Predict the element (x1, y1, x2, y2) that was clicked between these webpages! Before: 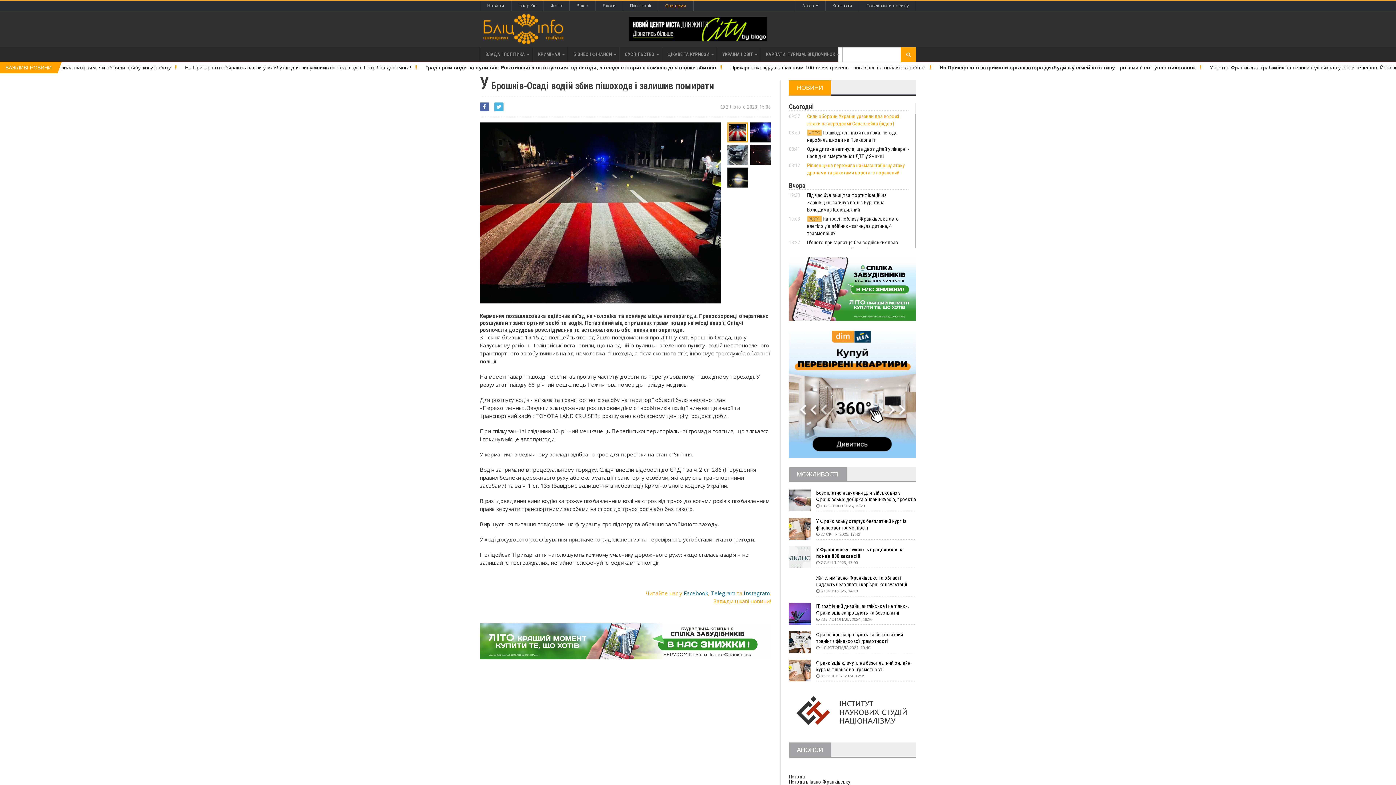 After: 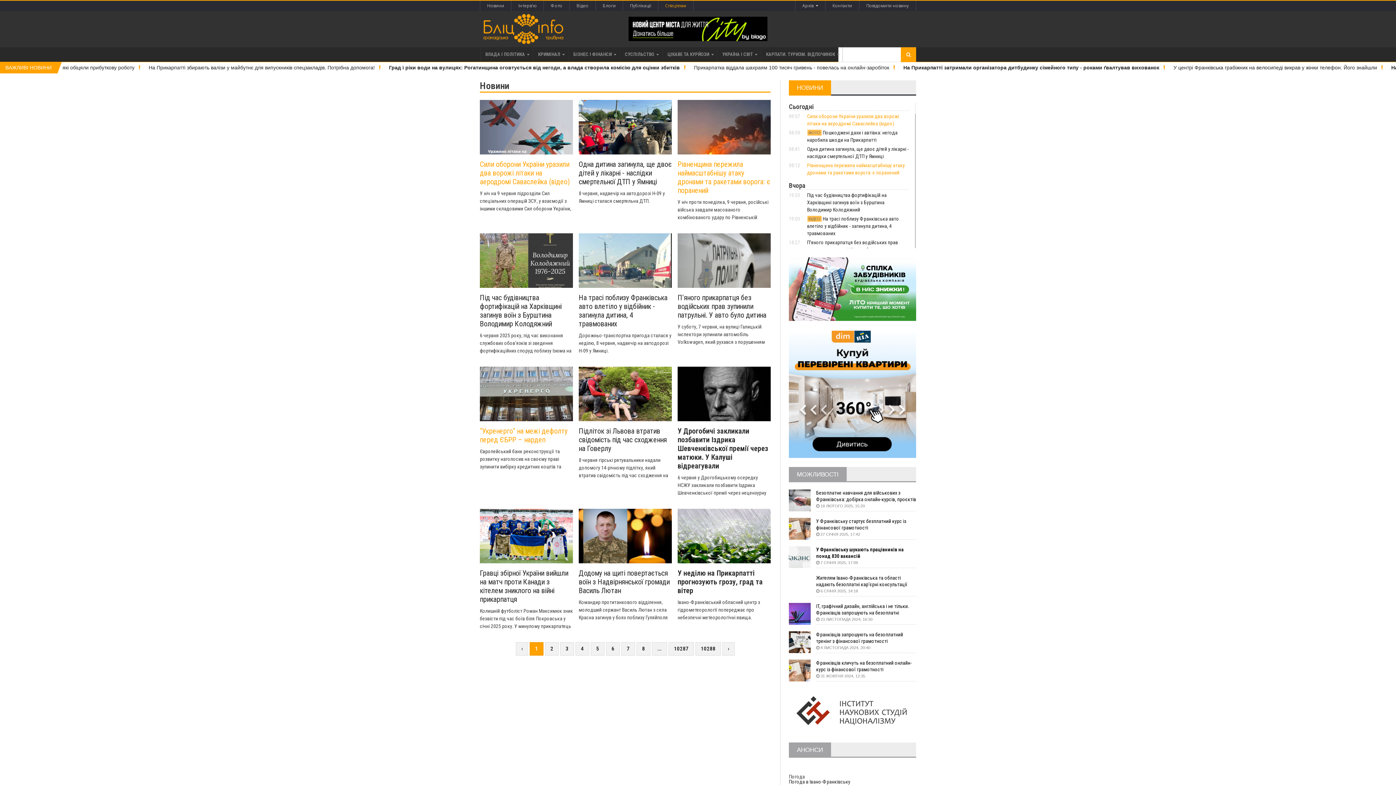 Action: bbox: (480, 0, 511, 10) label: Новини